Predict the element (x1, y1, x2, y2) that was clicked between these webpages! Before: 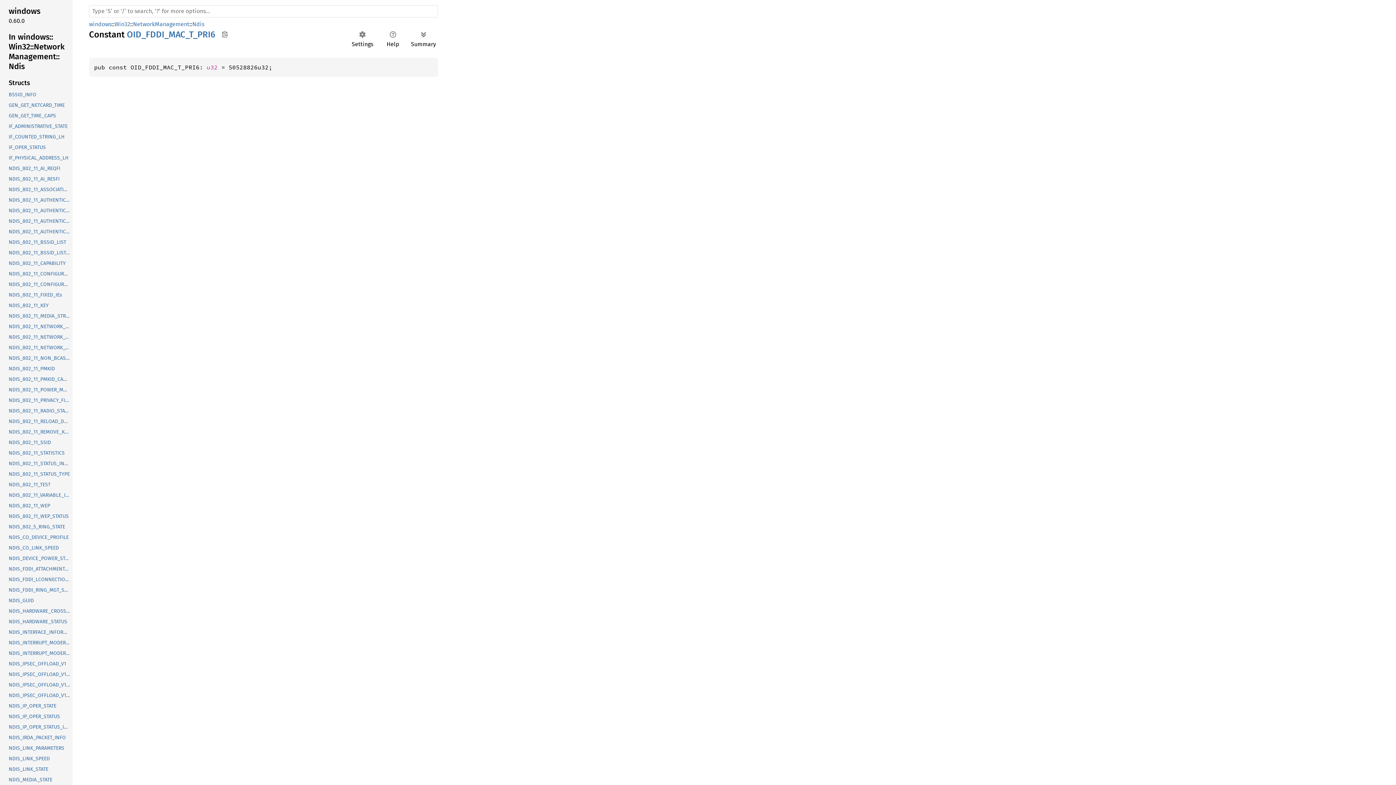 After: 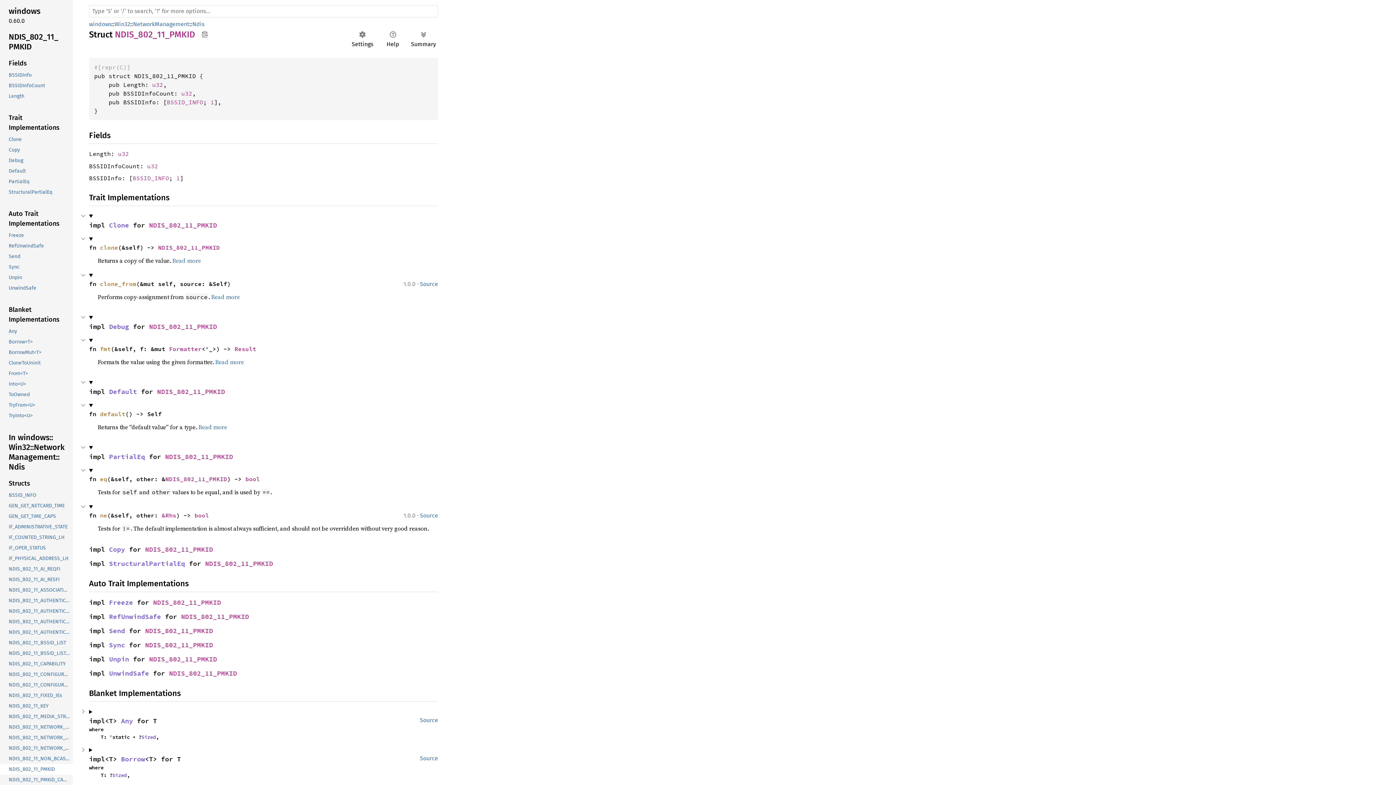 Action: bbox: (-1, 363, 71, 374) label: NDIS_802_11_PMKID